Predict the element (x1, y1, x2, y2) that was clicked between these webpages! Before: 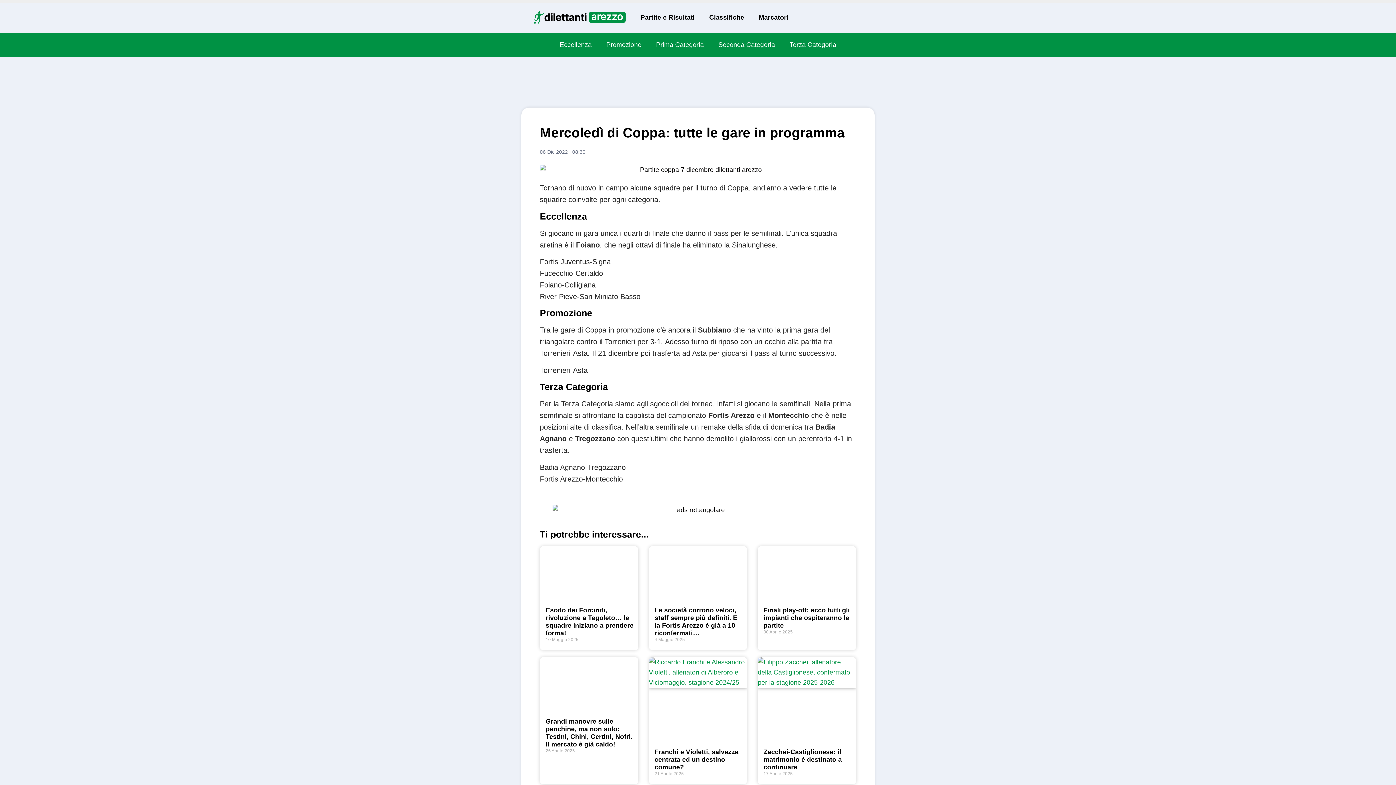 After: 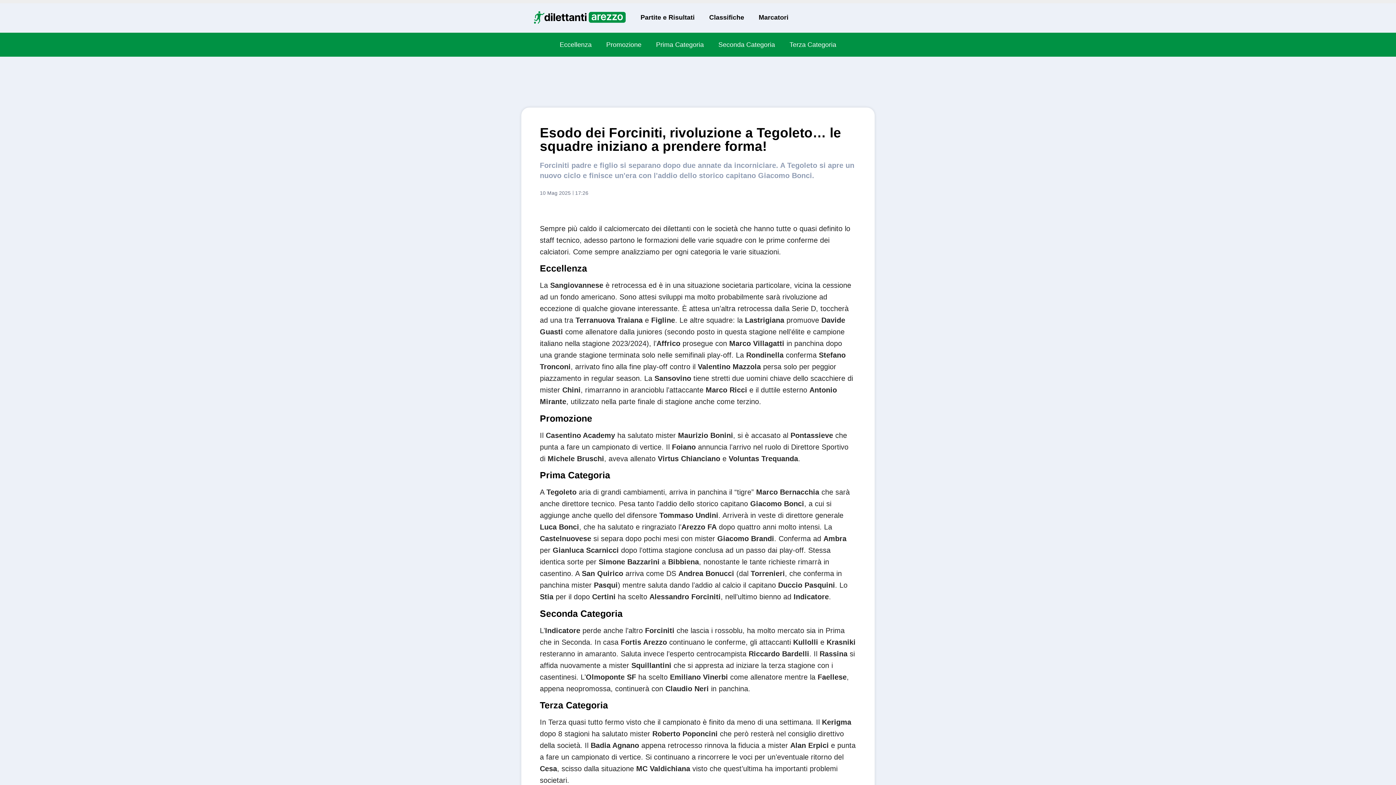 Action: bbox: (540, 546, 638, 599)